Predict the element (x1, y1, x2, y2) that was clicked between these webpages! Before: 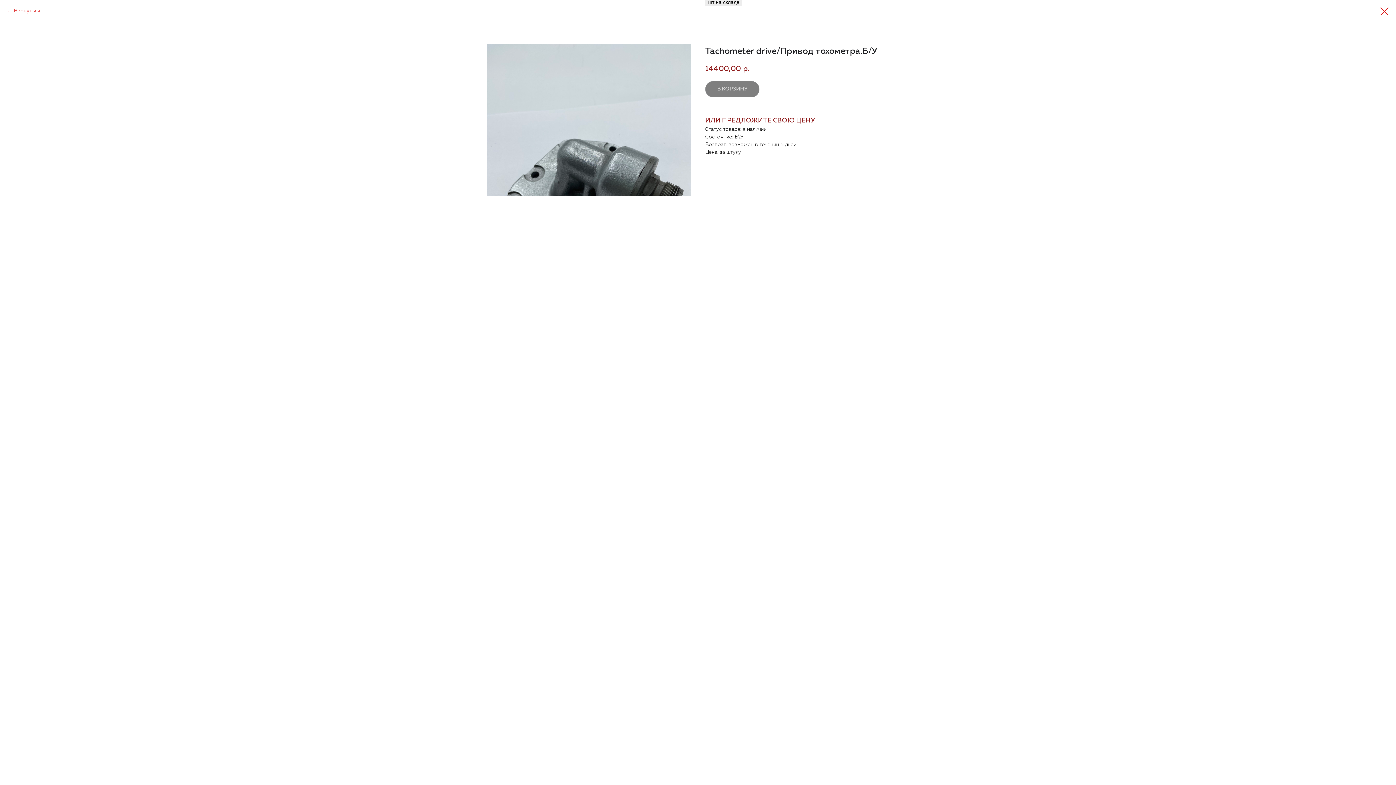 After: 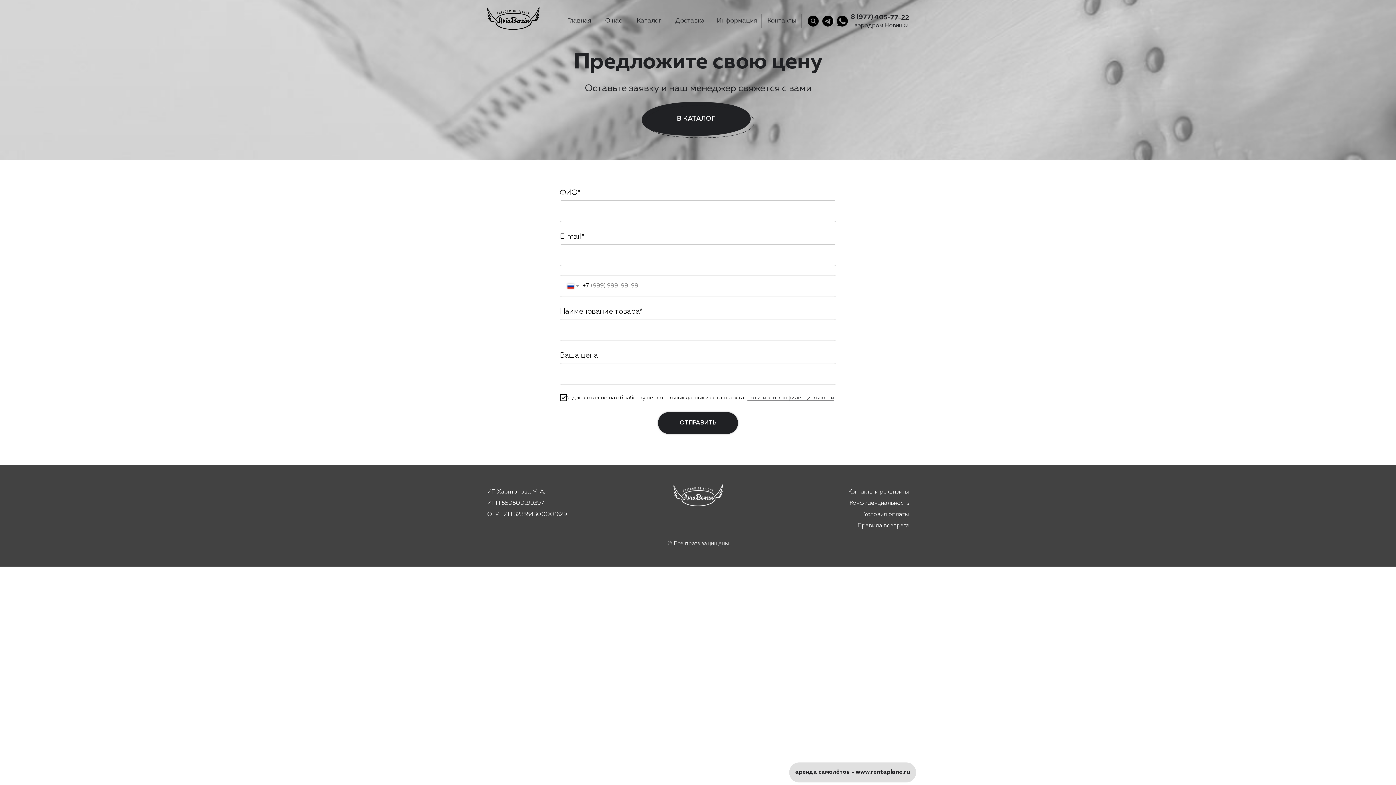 Action: label: ИЛИ ПРЕДЛОЖИТЕ СВОЮ ЦЕНУ bbox: (705, 117, 815, 124)